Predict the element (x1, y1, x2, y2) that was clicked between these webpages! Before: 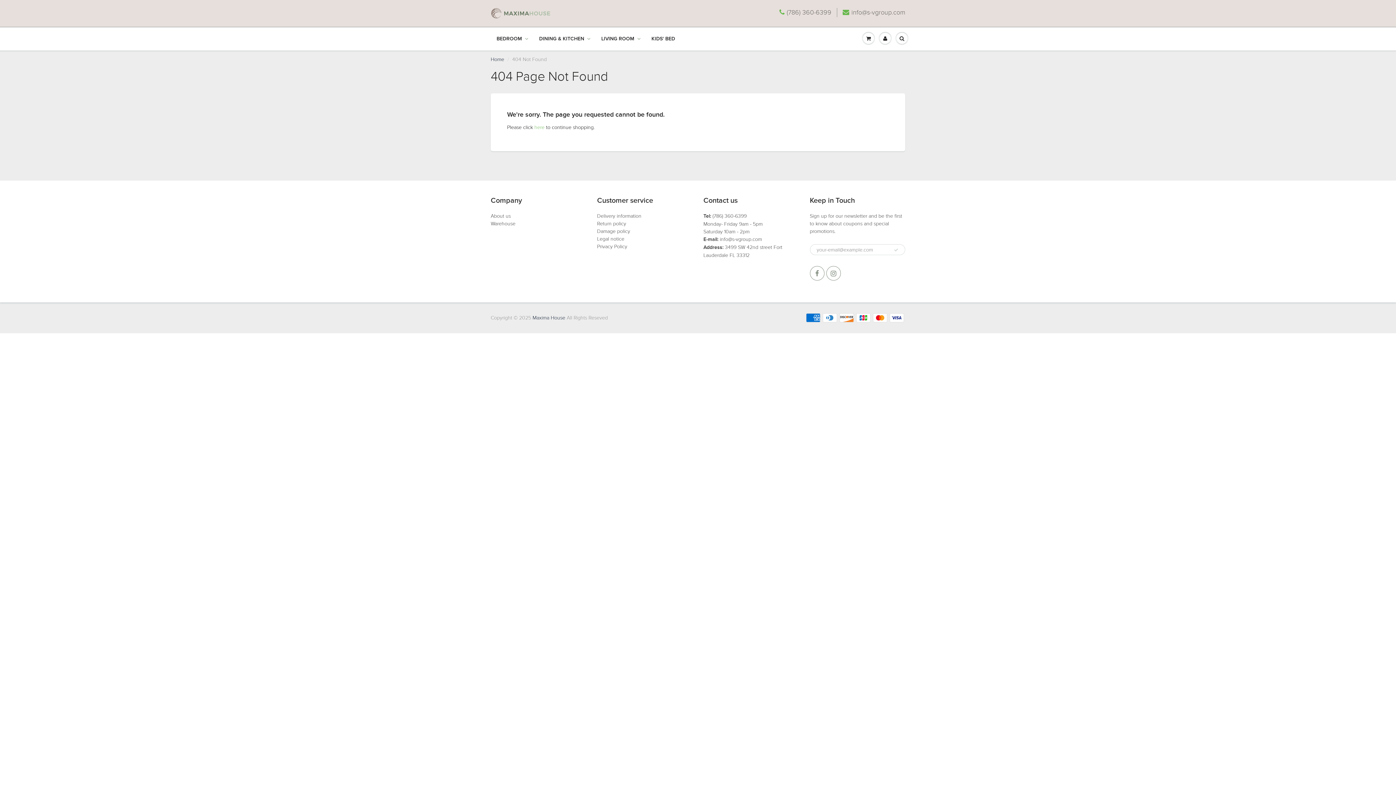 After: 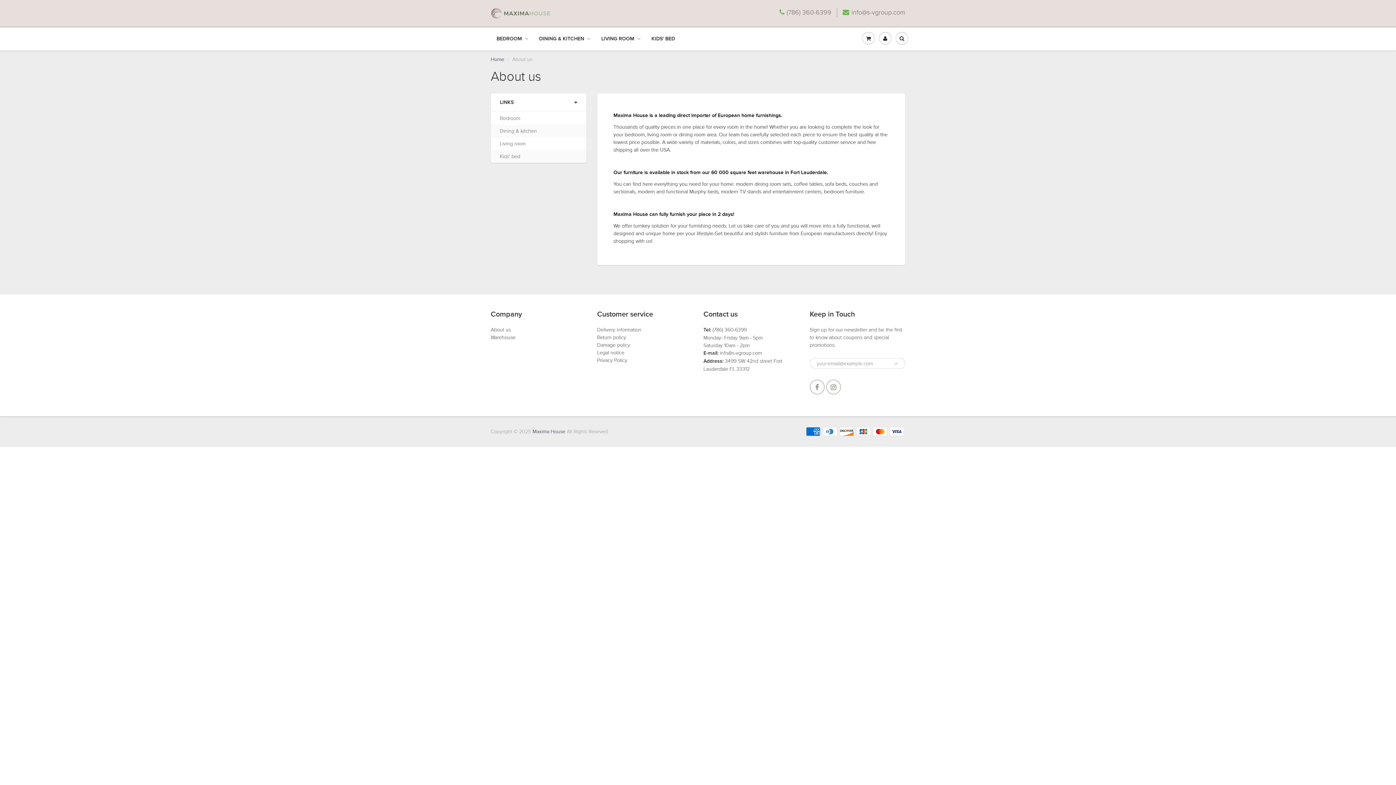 Action: bbox: (490, 213, 510, 219) label: About us